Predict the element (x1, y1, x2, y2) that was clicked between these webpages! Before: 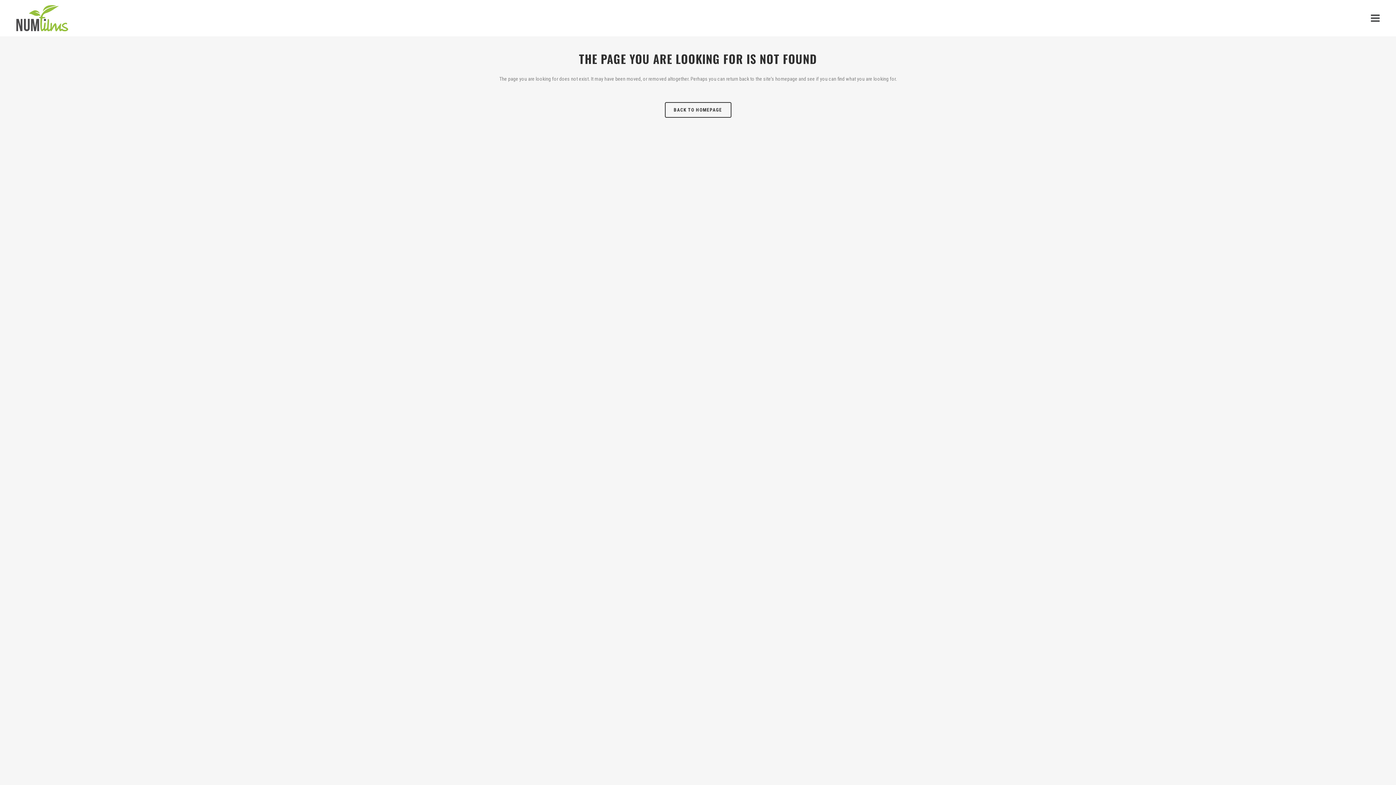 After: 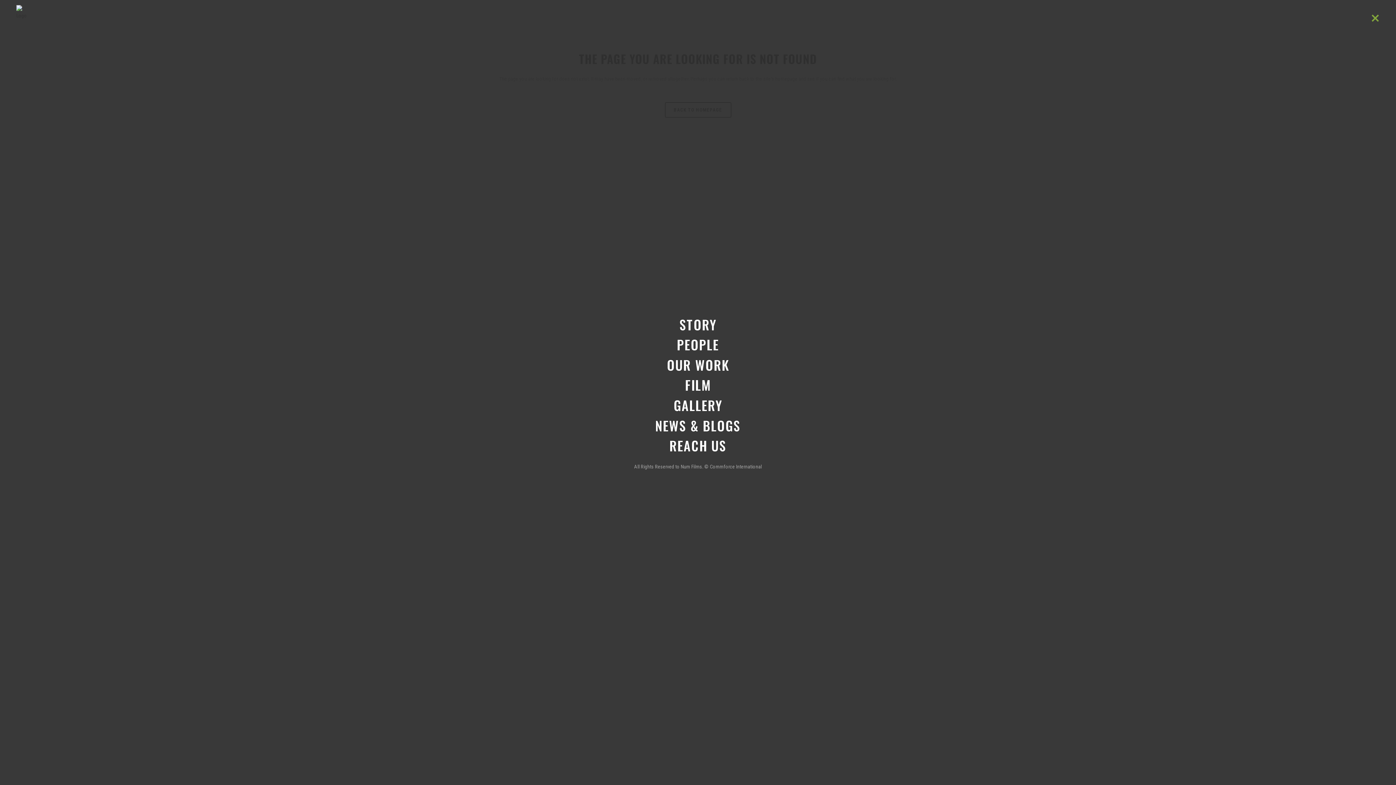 Action: bbox: (1368, 15, 1380, 21) label:  